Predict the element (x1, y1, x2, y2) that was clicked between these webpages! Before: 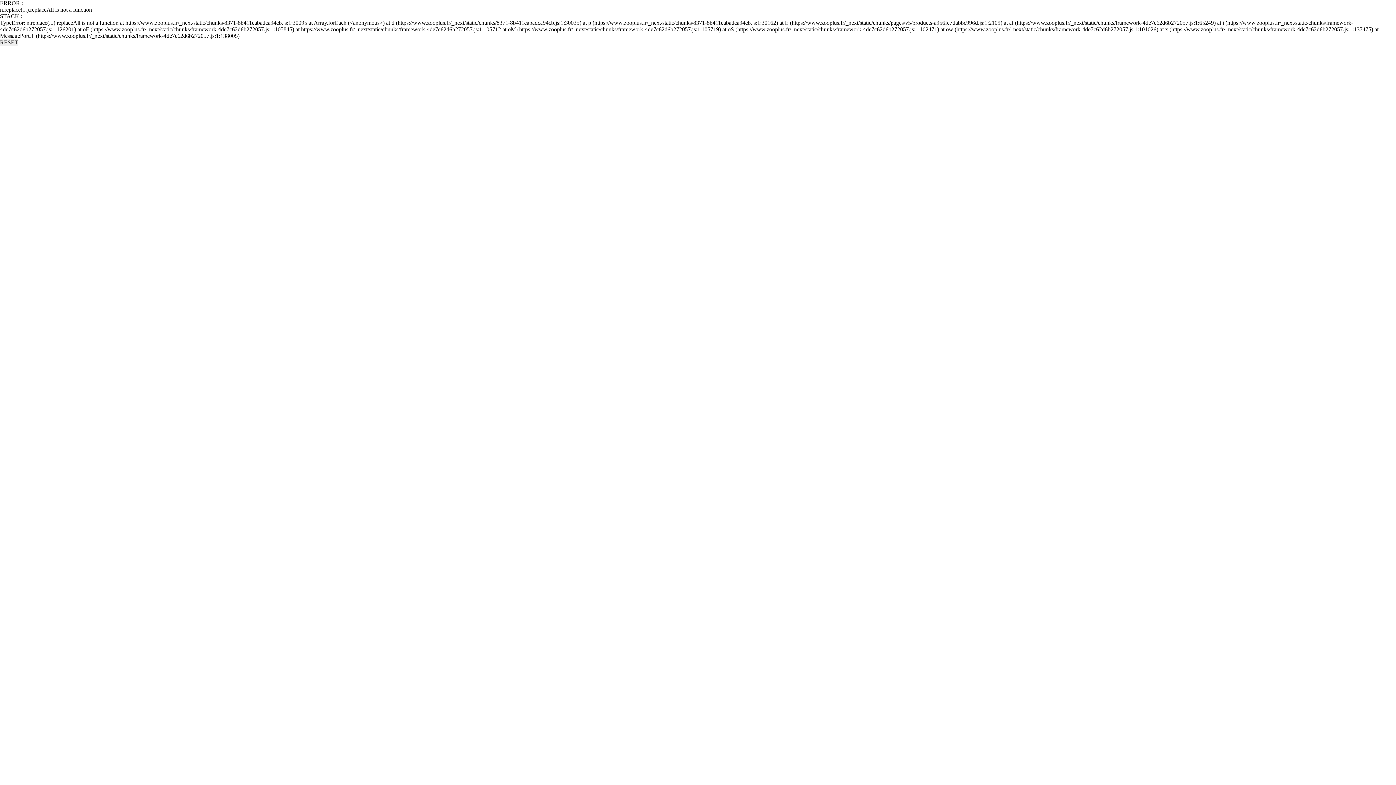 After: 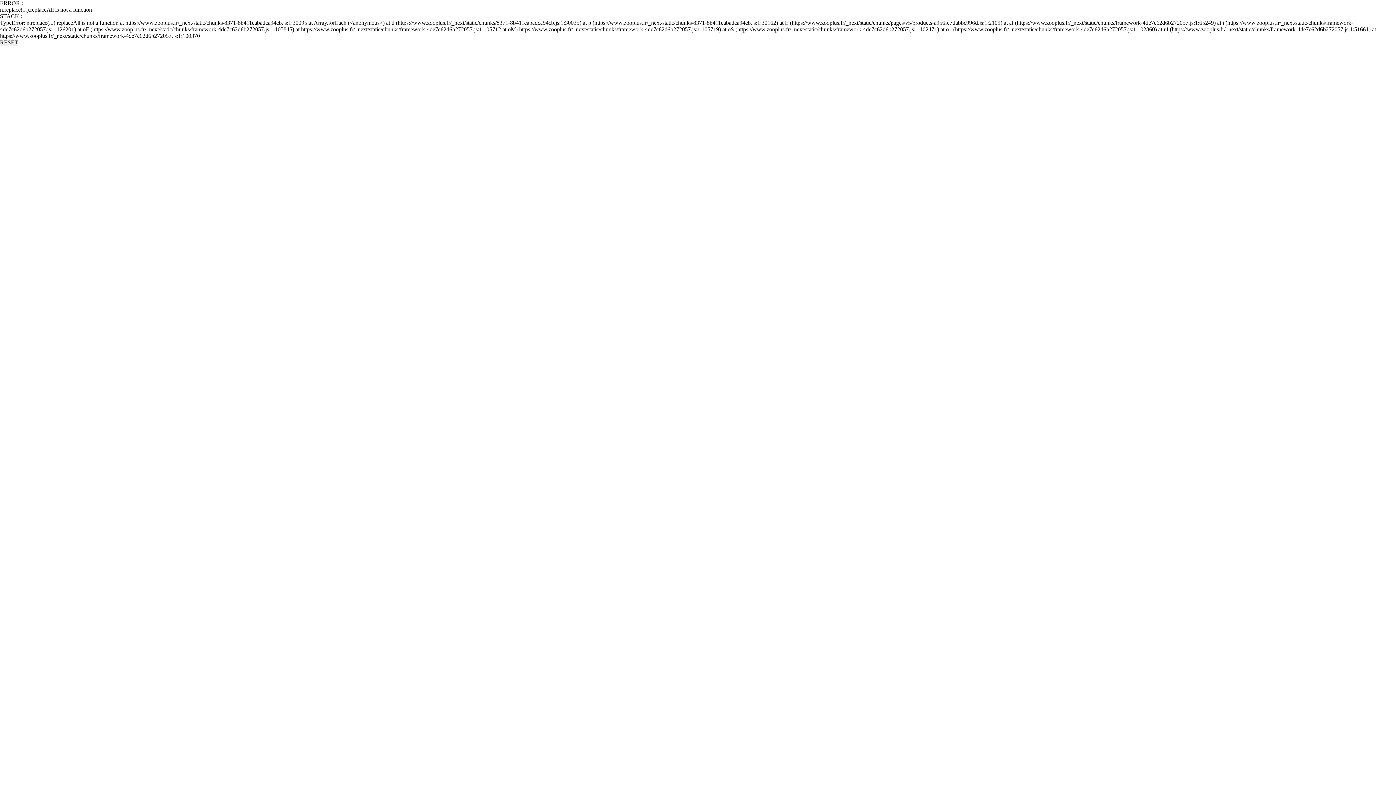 Action: label: RESET bbox: (0, 39, 18, 45)